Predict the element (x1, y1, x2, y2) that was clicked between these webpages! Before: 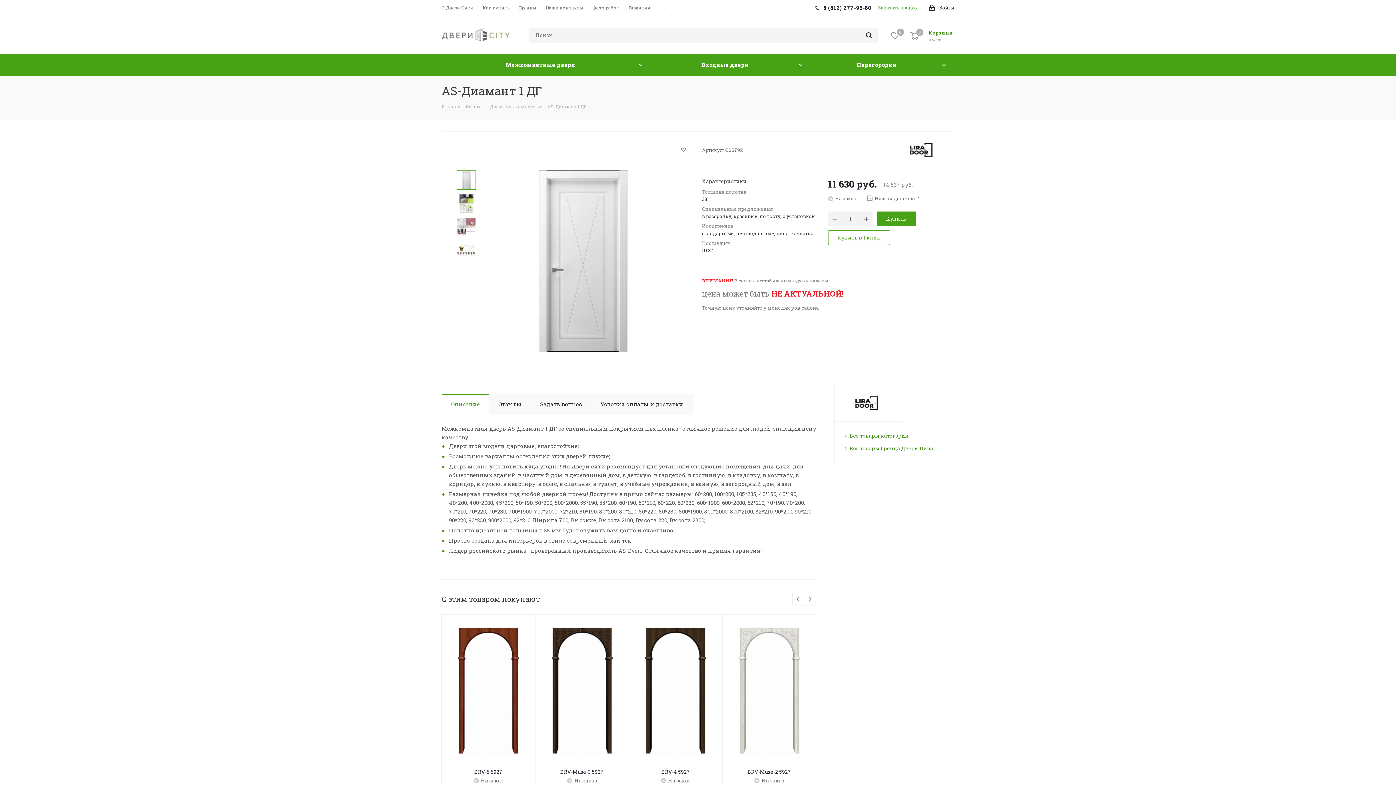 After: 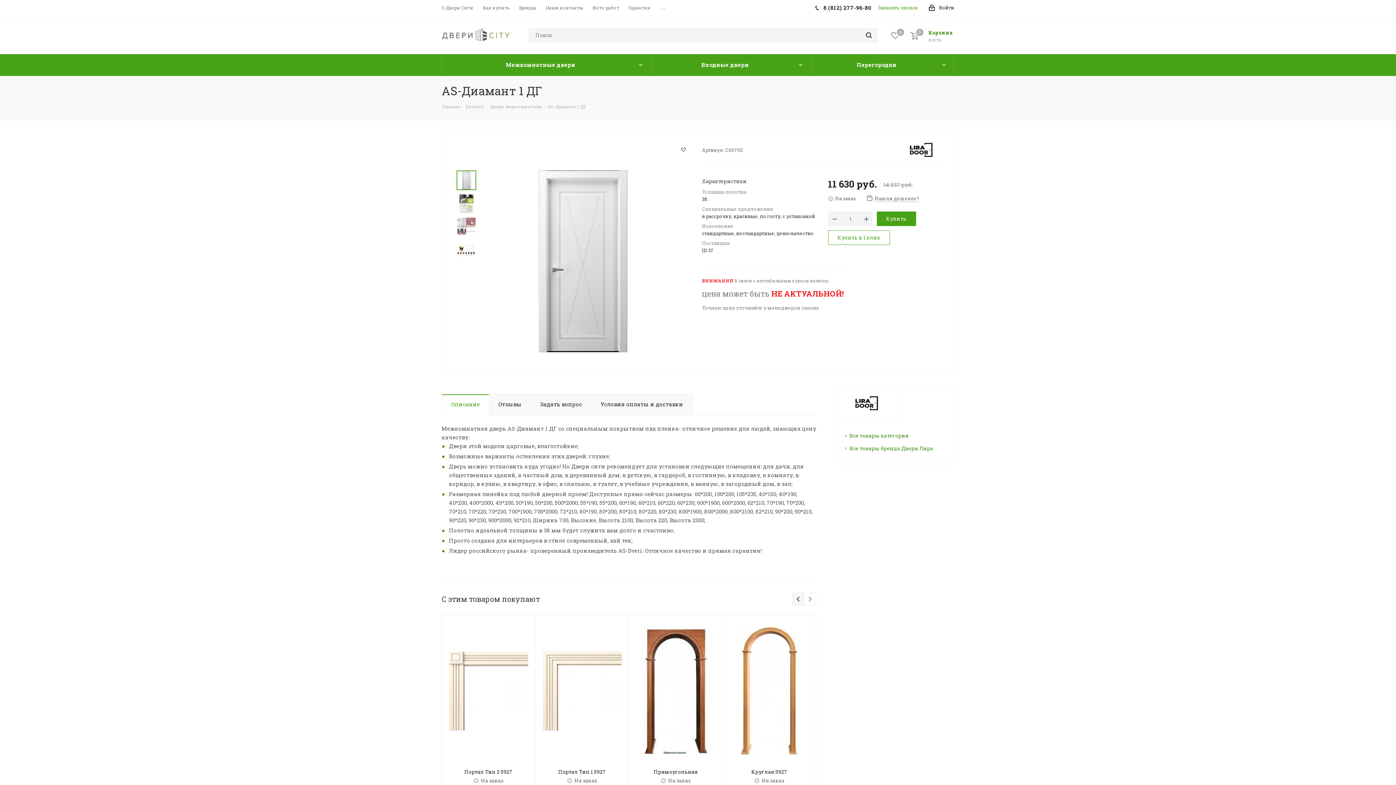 Action: label: Previous bbox: (792, 593, 804, 606)